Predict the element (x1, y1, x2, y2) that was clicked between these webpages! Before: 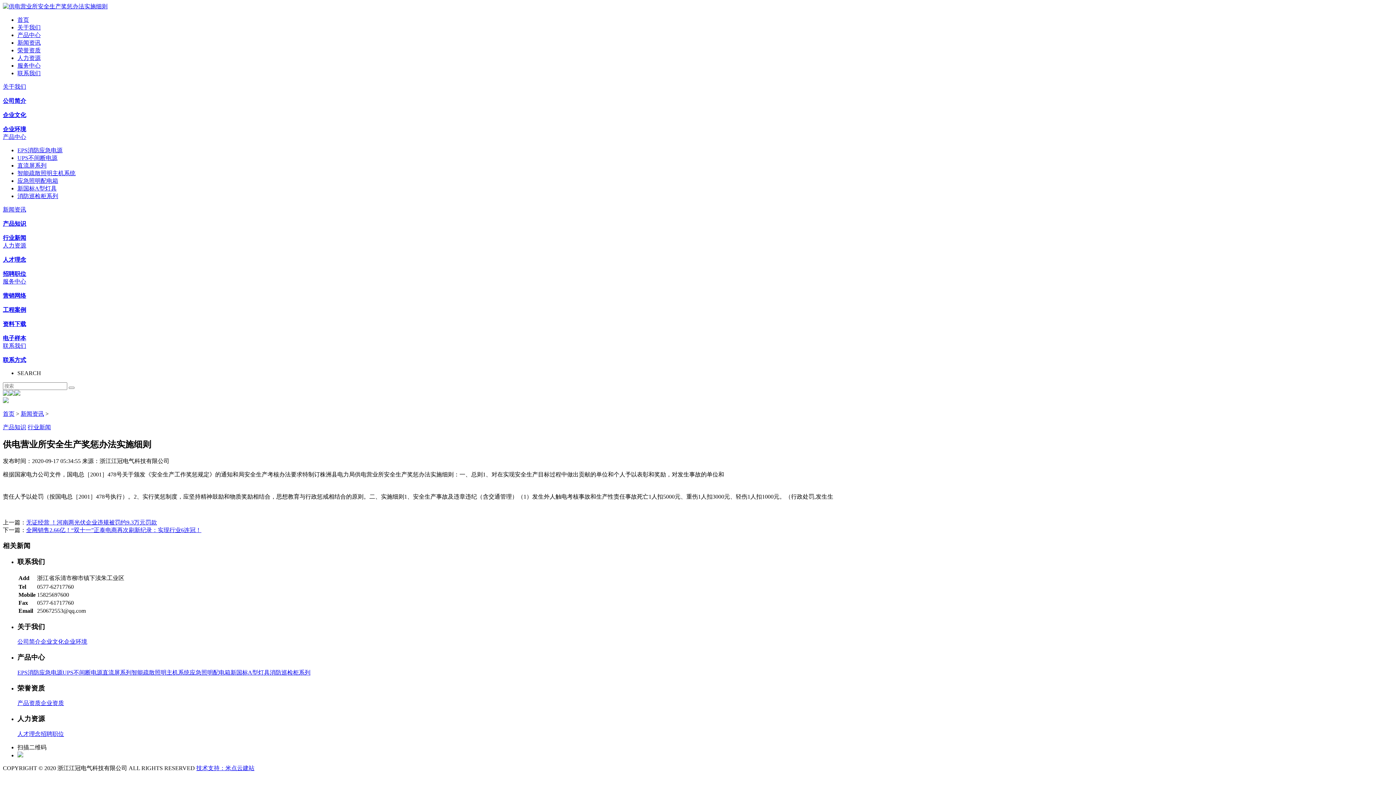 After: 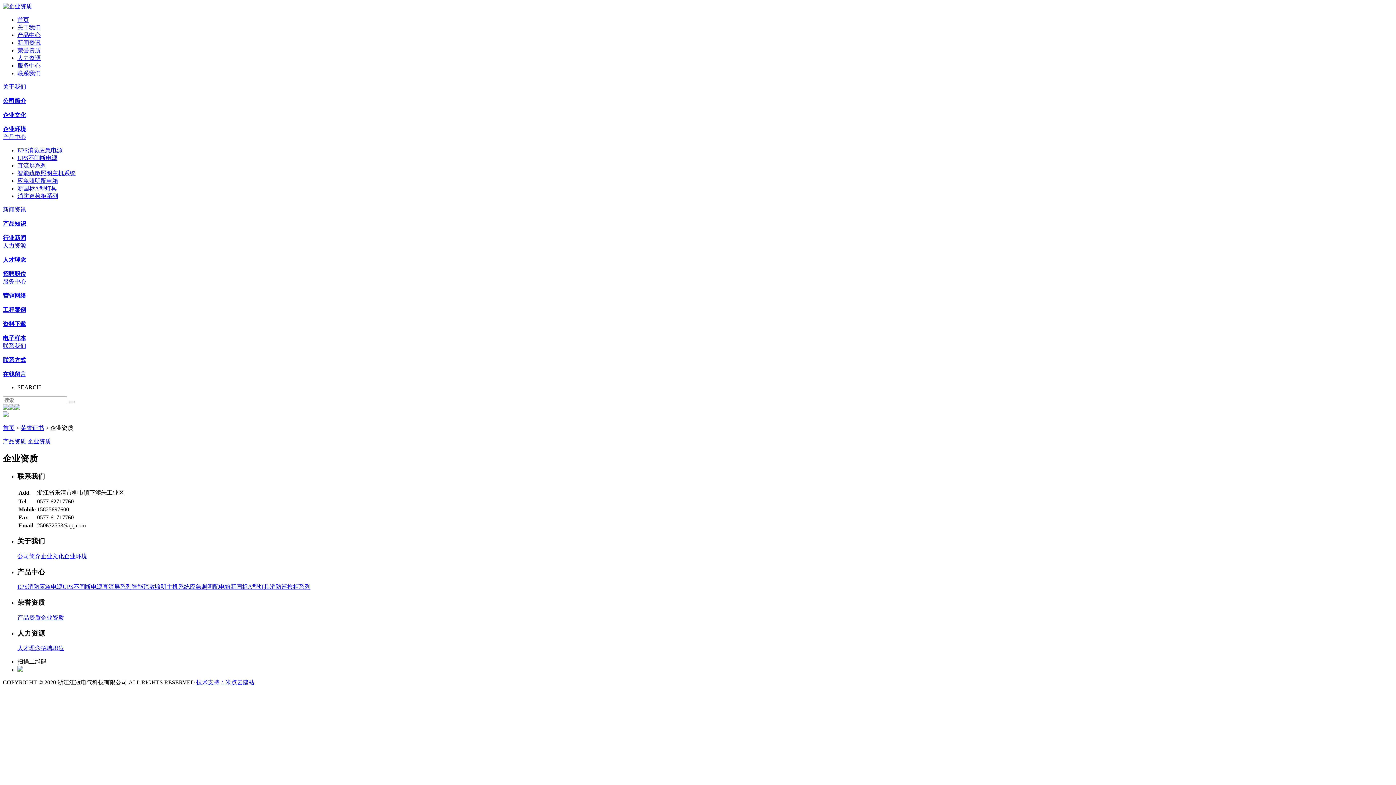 Action: bbox: (40, 700, 64, 706) label: 企业资质